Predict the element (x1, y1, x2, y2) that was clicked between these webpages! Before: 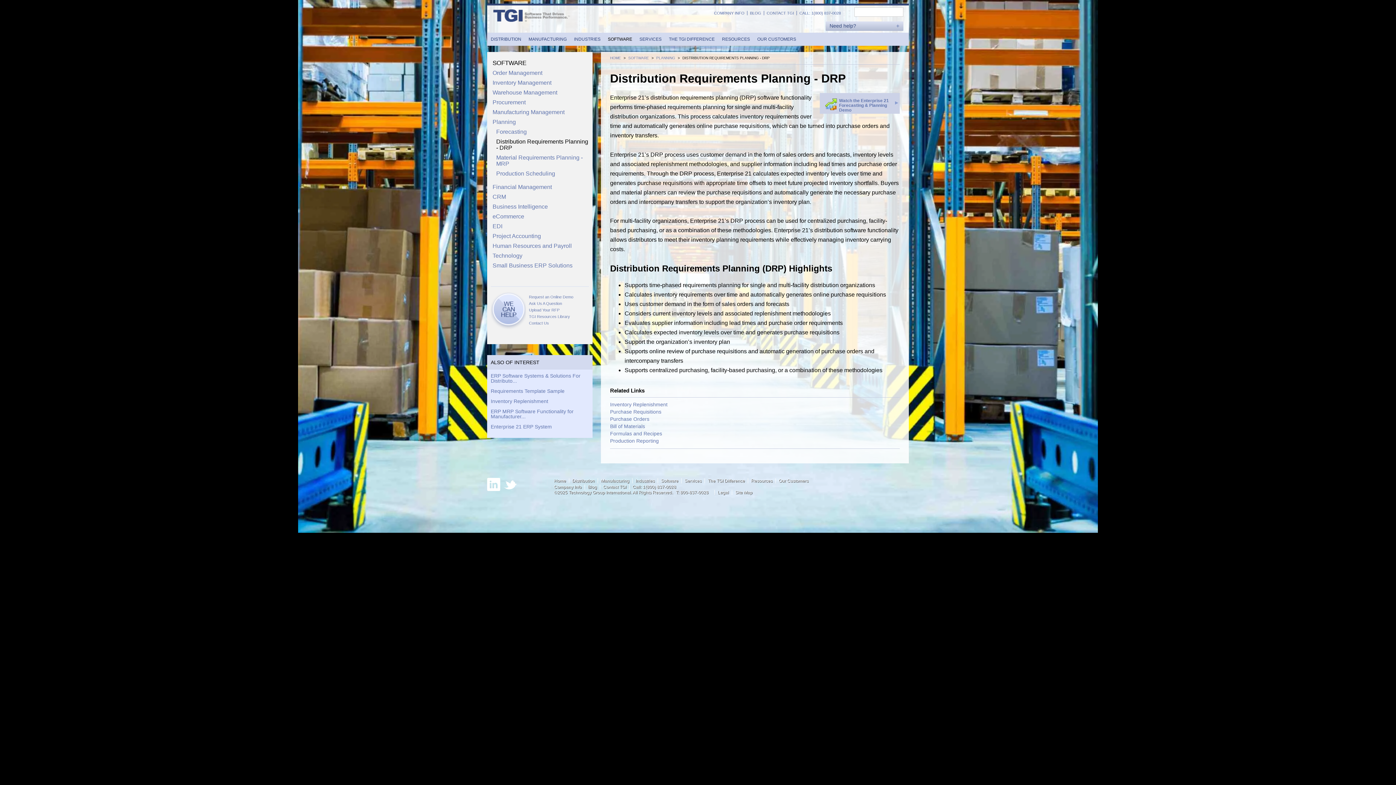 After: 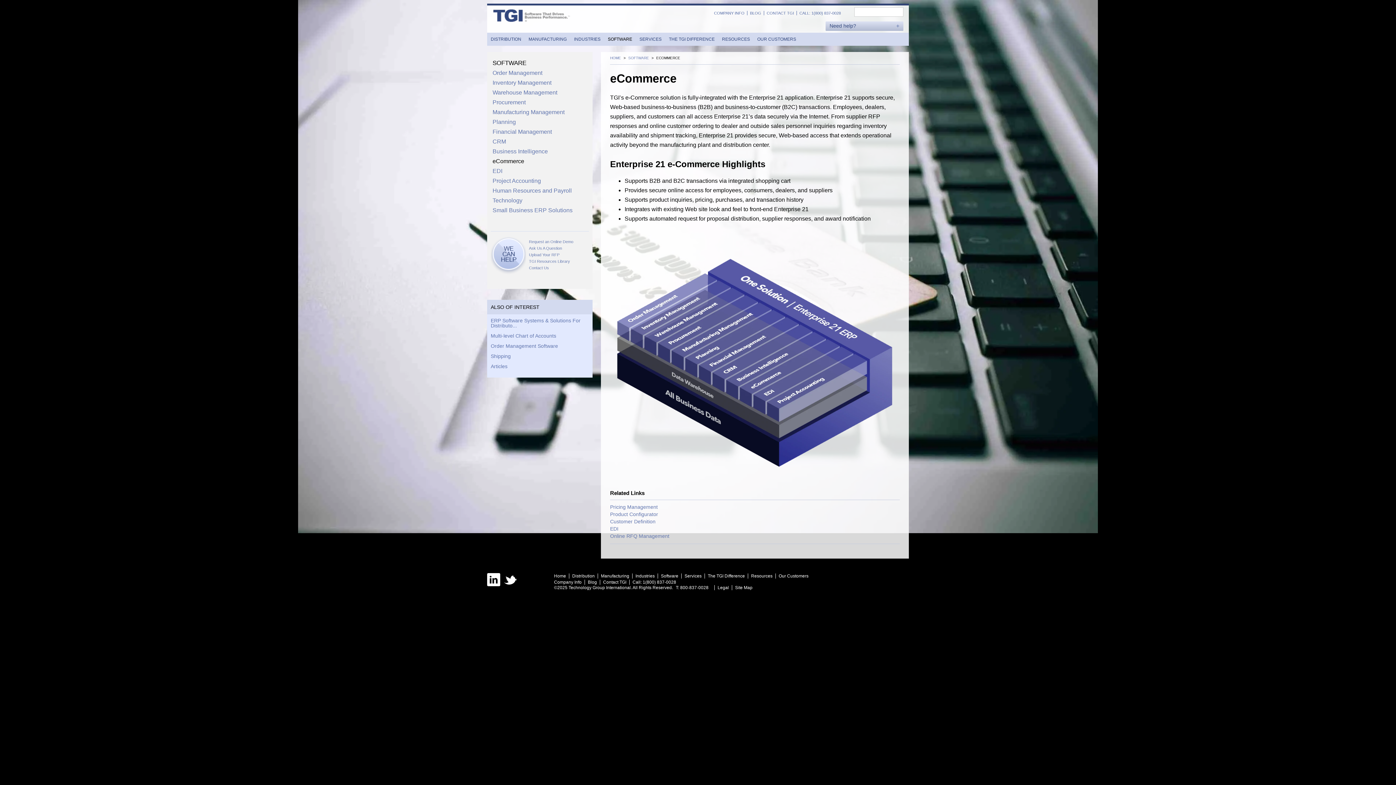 Action: label: eCommerce bbox: (487, 212, 592, 222)